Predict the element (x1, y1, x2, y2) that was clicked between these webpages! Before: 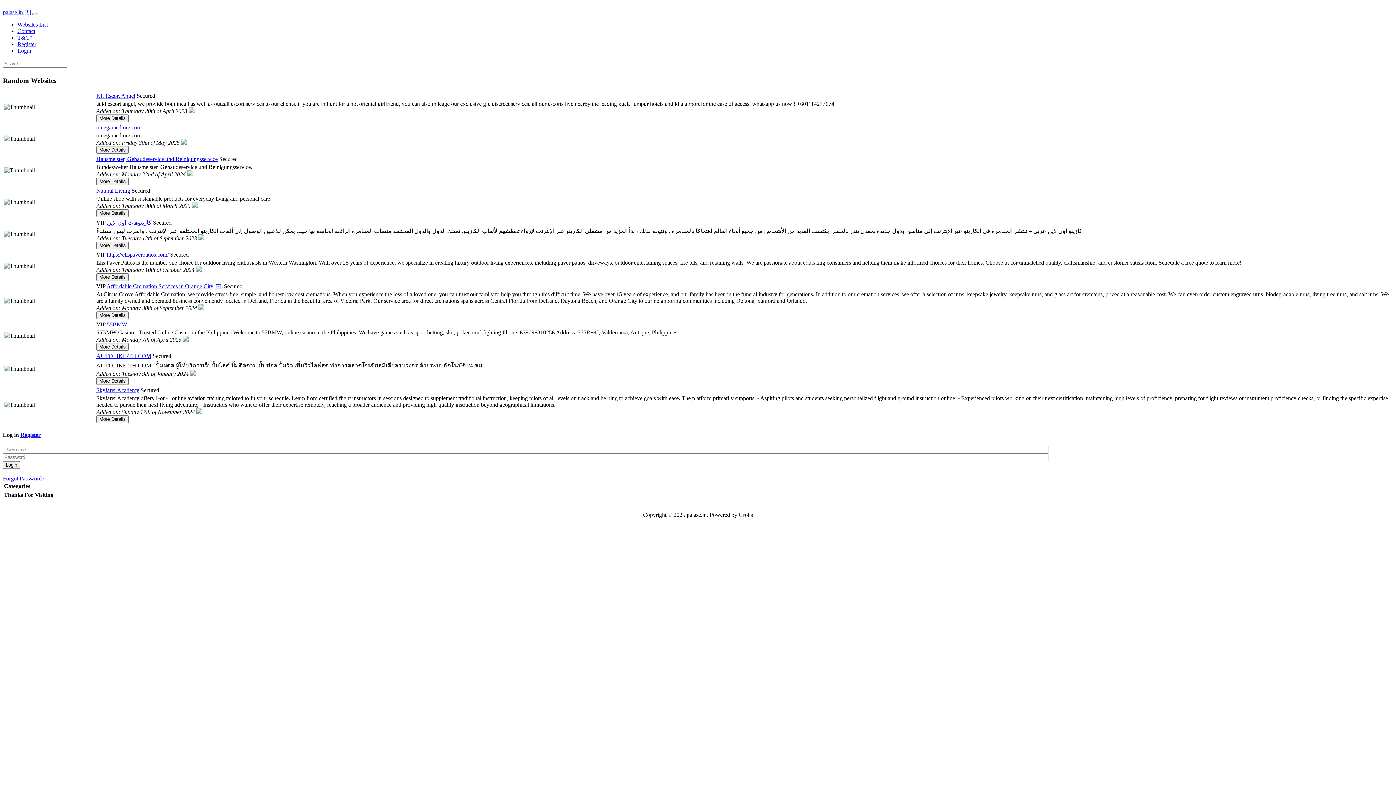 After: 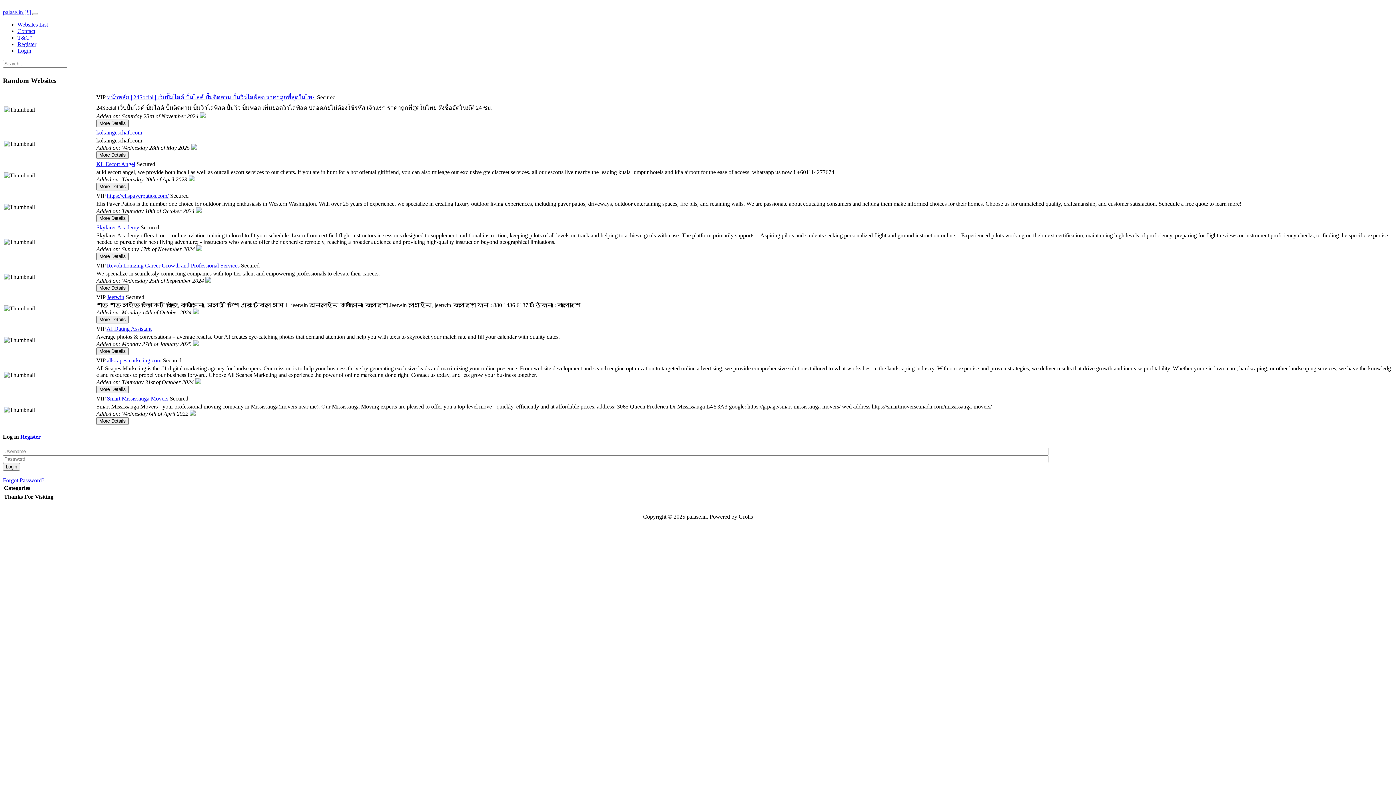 Action: bbox: (17, 28, 35, 34) label: Contact